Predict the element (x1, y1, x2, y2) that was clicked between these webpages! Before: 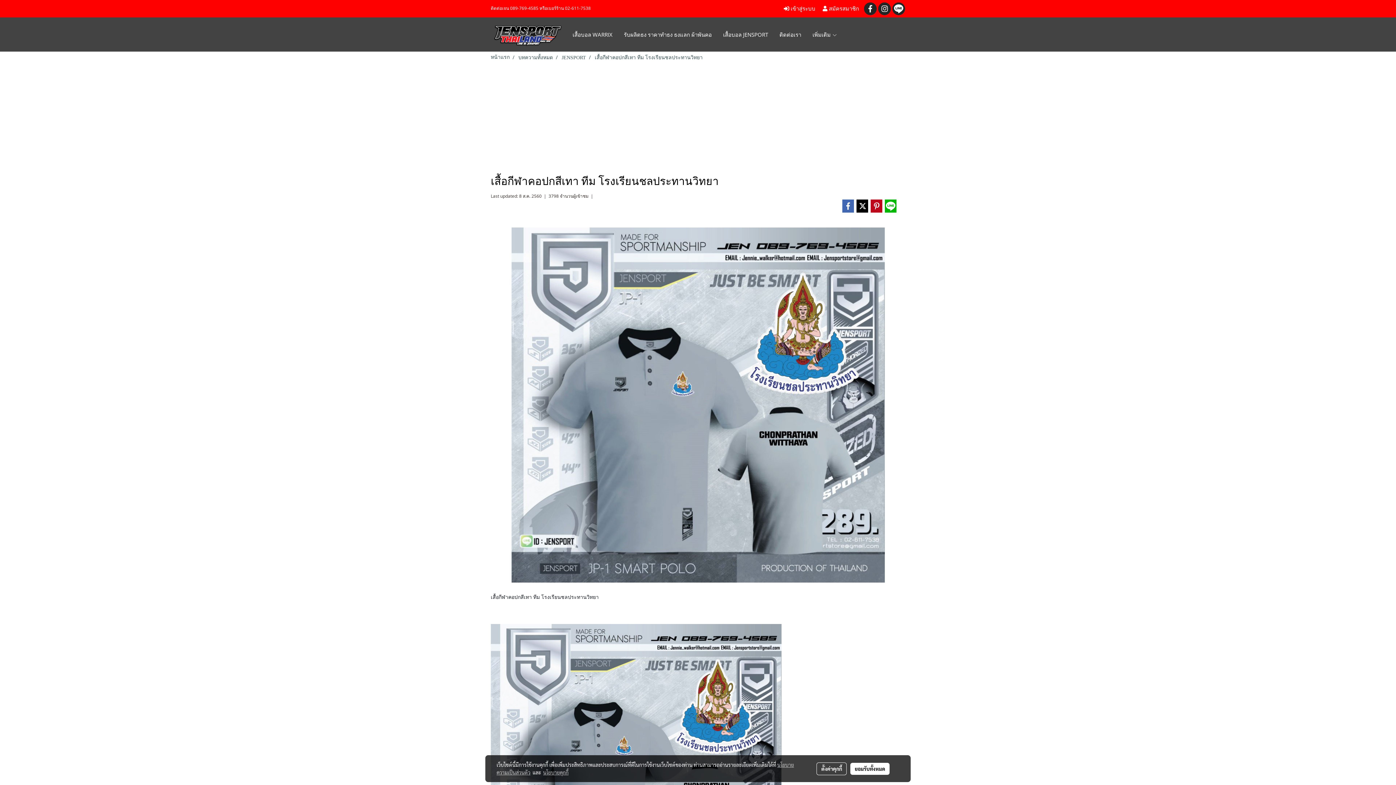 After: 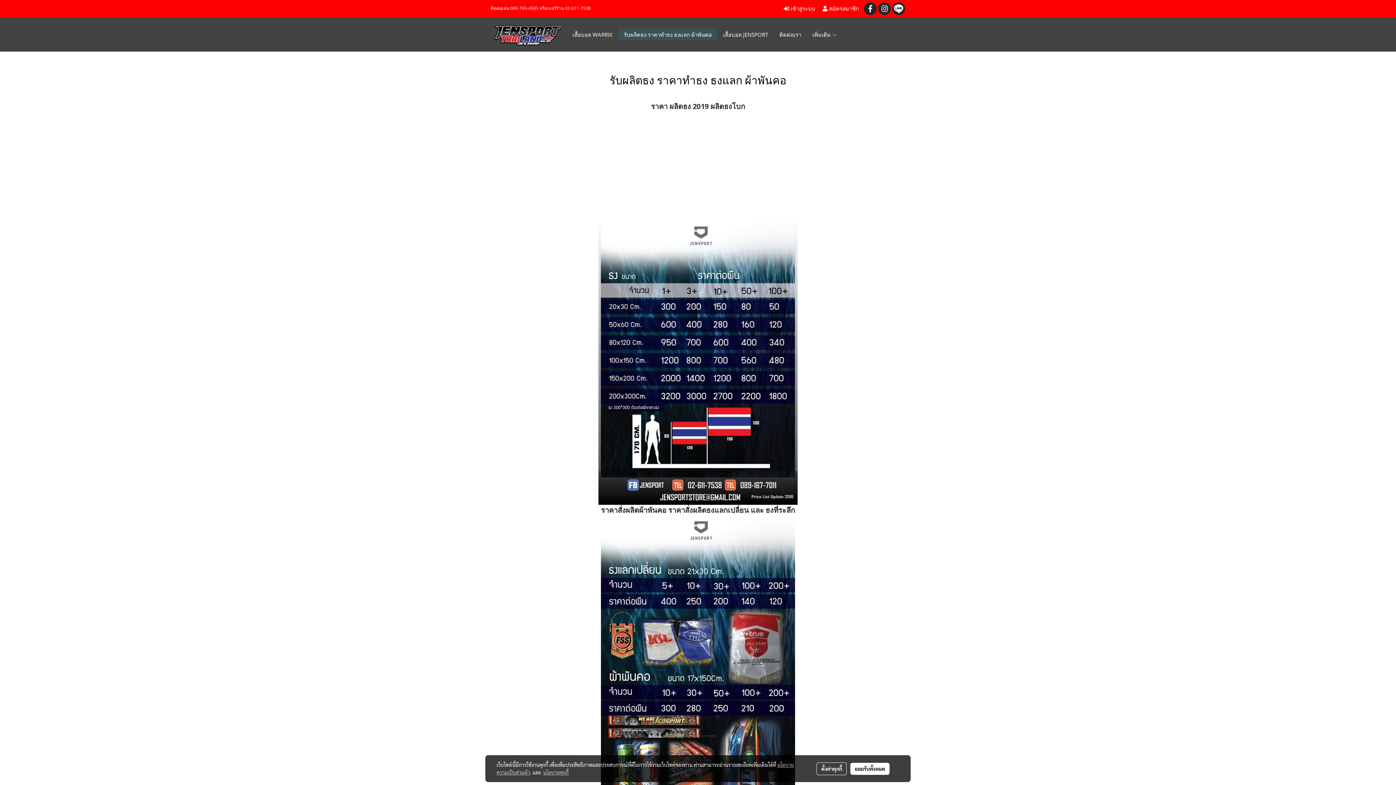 Action: label: รับผลิตธง ราคาทำธง ธงแลก ผ้าพันคอ bbox: (618, 28, 717, 40)